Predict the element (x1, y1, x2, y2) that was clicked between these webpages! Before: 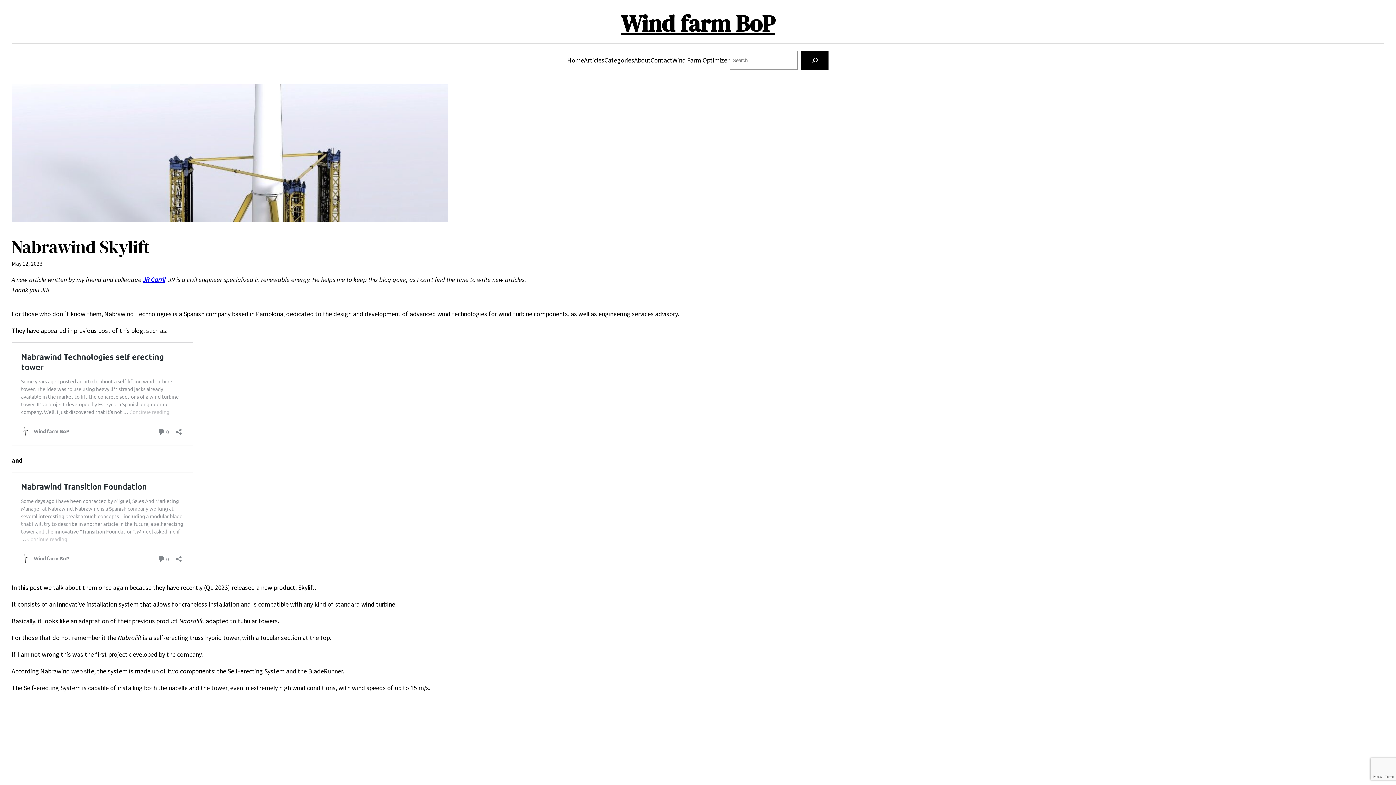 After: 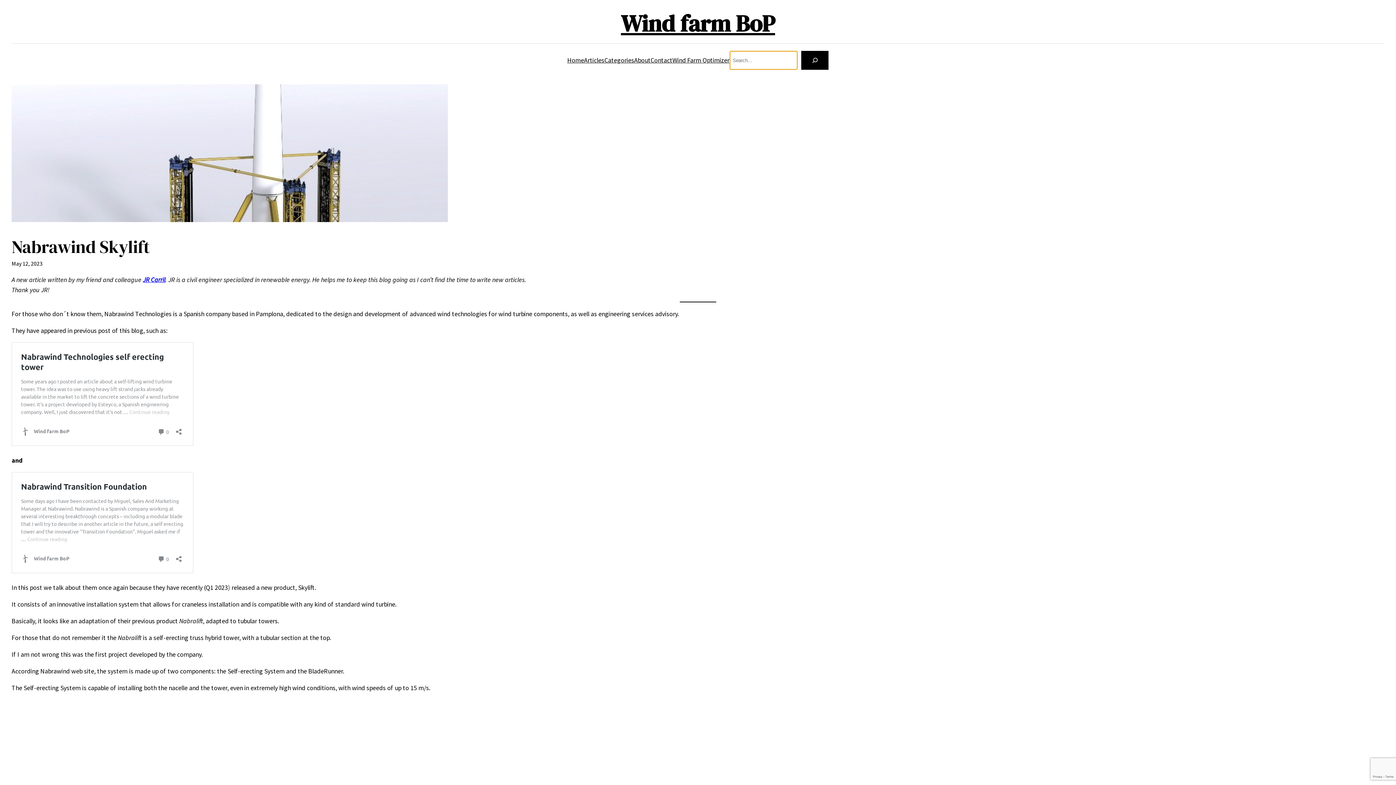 Action: bbox: (801, 50, 828, 69) label: Search